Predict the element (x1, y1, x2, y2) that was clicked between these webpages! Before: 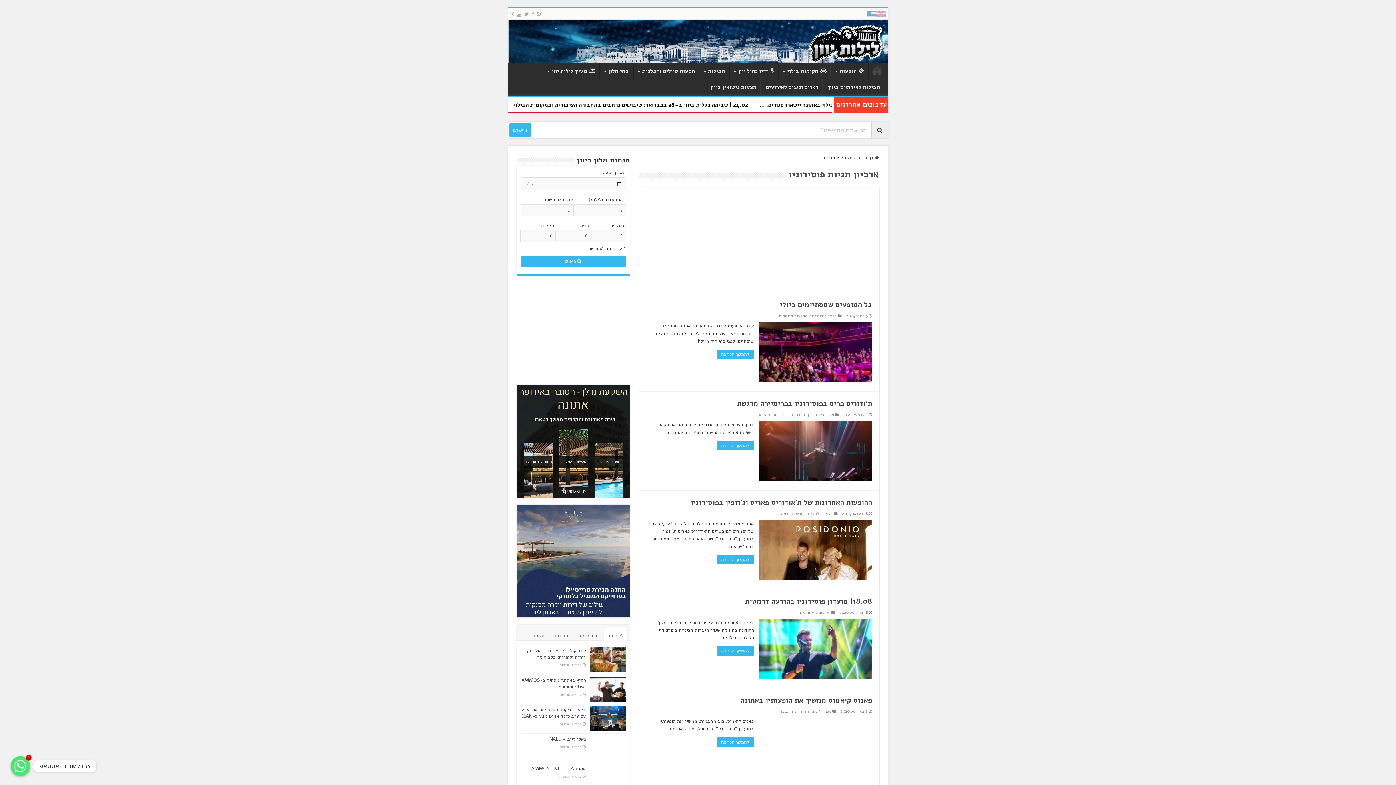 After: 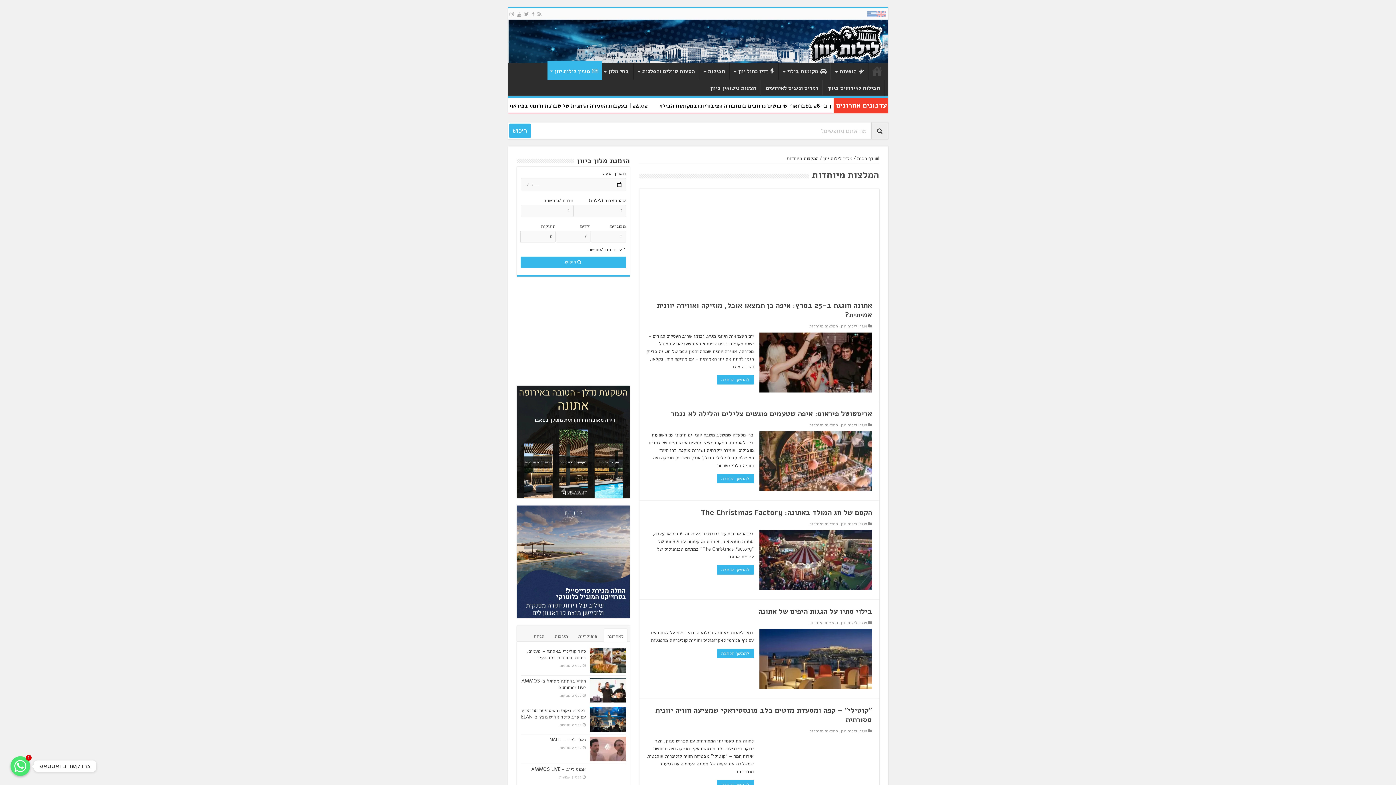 Action: bbox: (779, 313, 807, 318) label: המלצות מיוחדות